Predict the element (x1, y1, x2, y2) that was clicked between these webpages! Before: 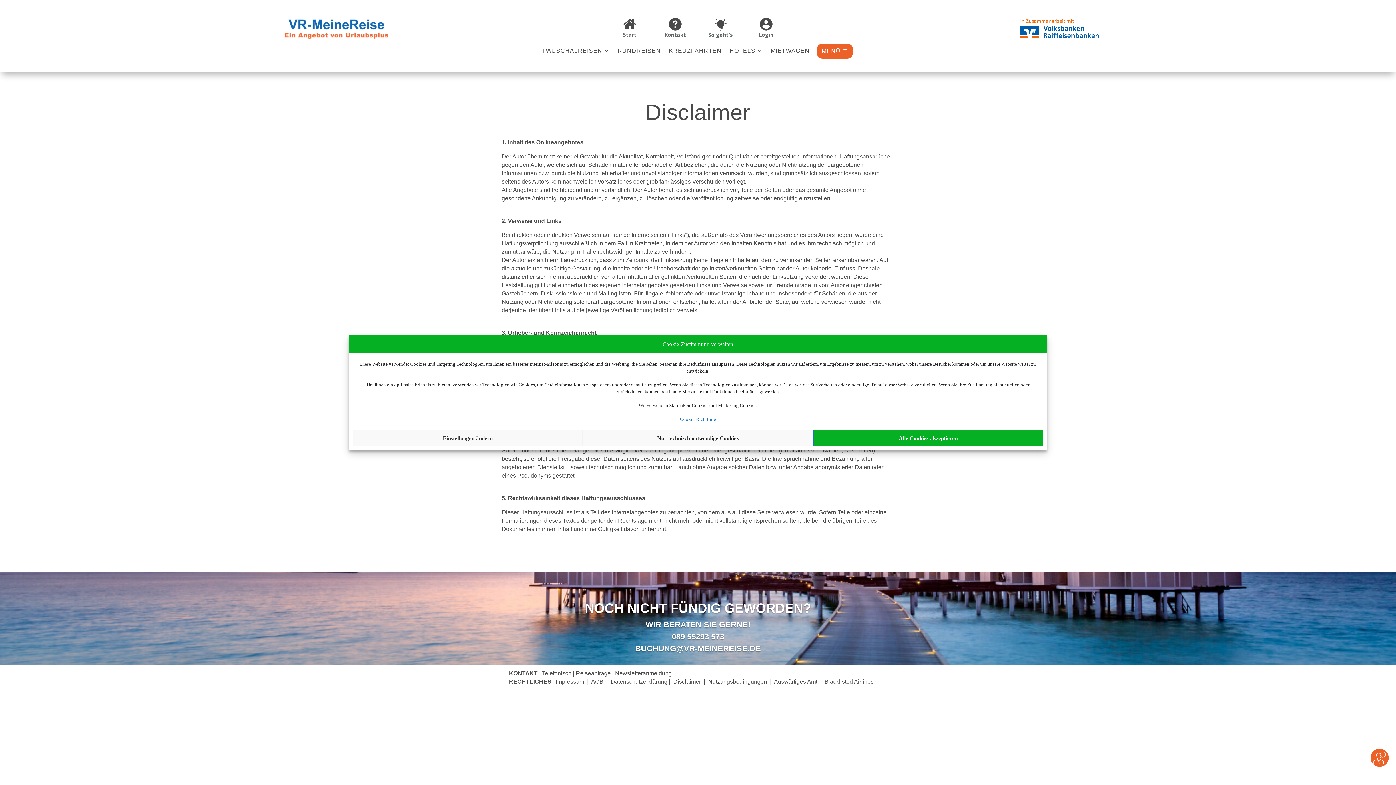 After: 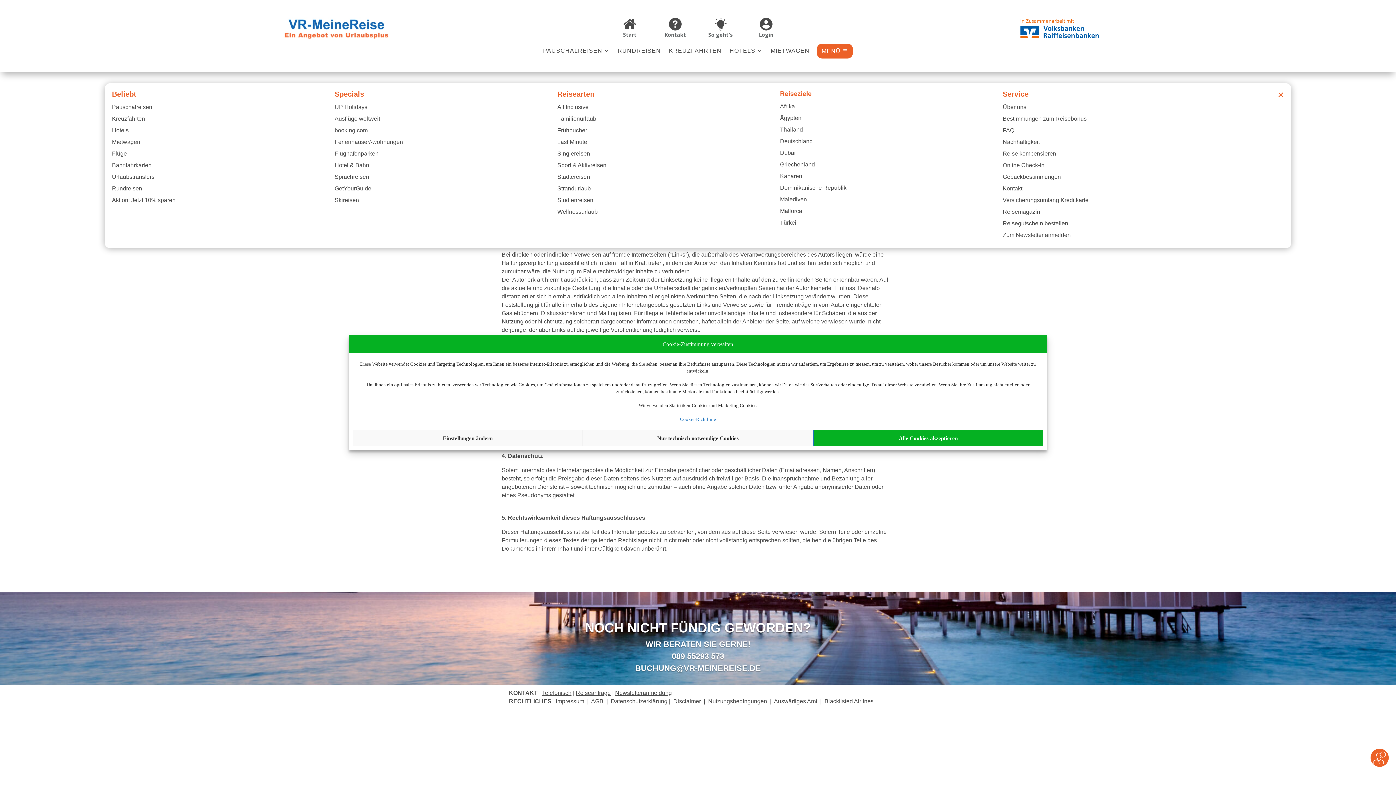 Action: label: MENÜ bbox: (817, 43, 853, 58)